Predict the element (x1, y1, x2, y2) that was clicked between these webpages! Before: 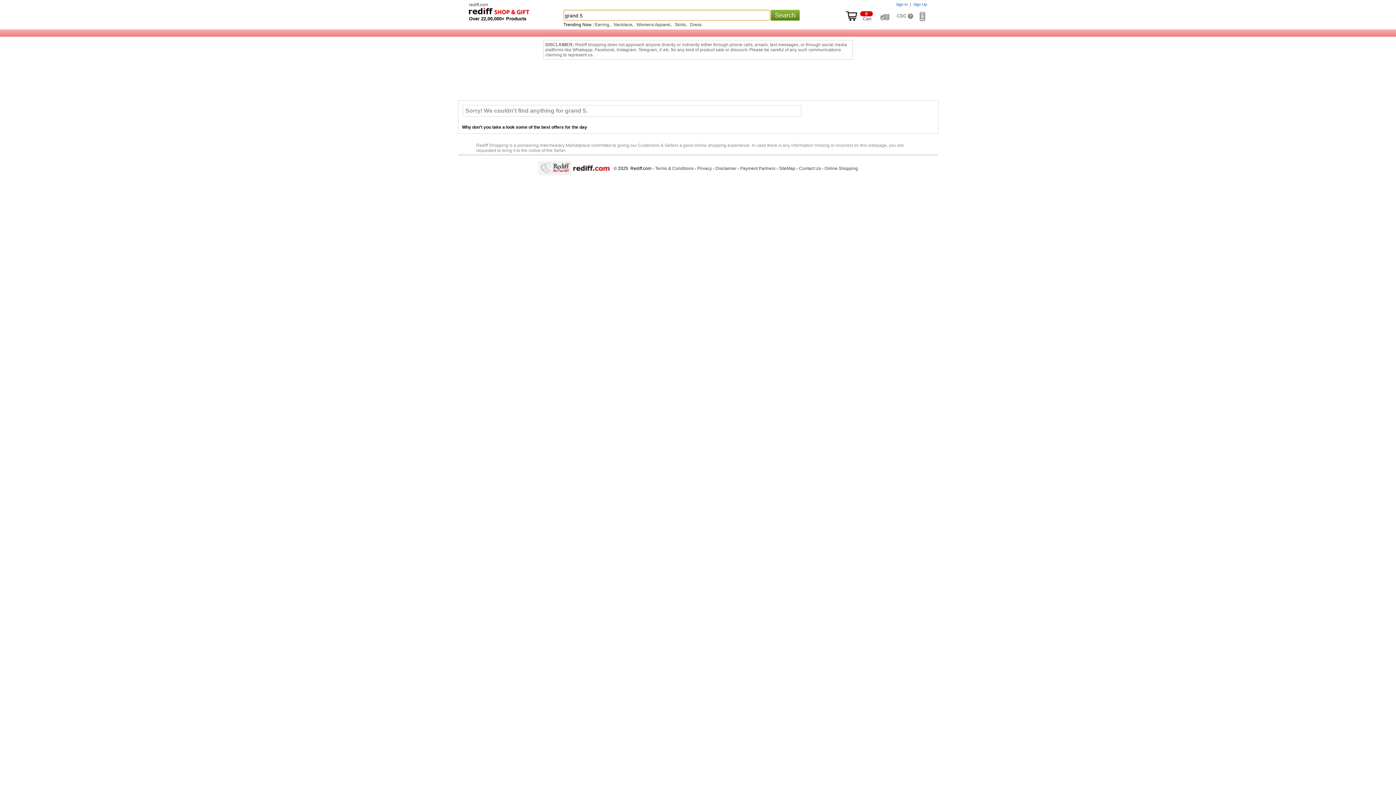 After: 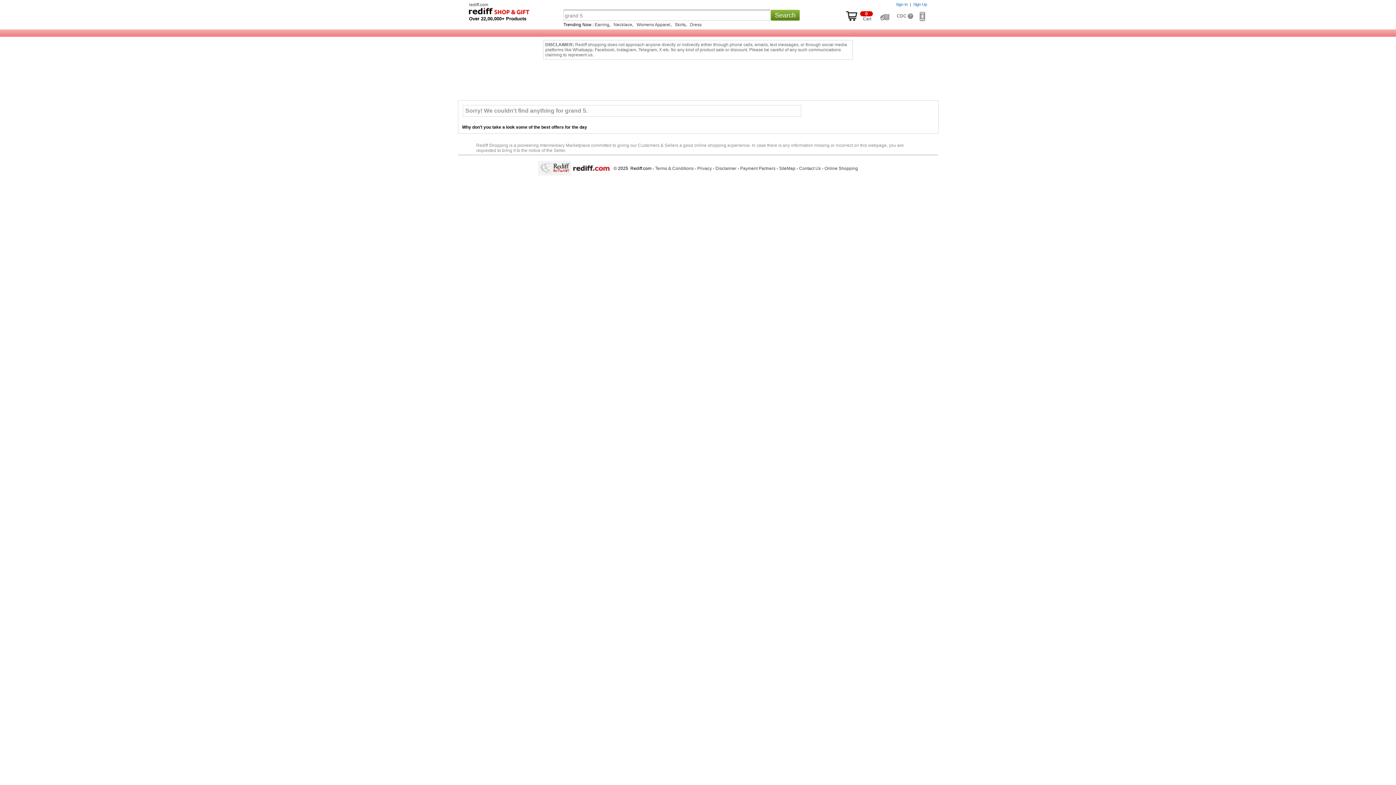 Action: label: Privacy bbox: (697, 166, 712, 171)